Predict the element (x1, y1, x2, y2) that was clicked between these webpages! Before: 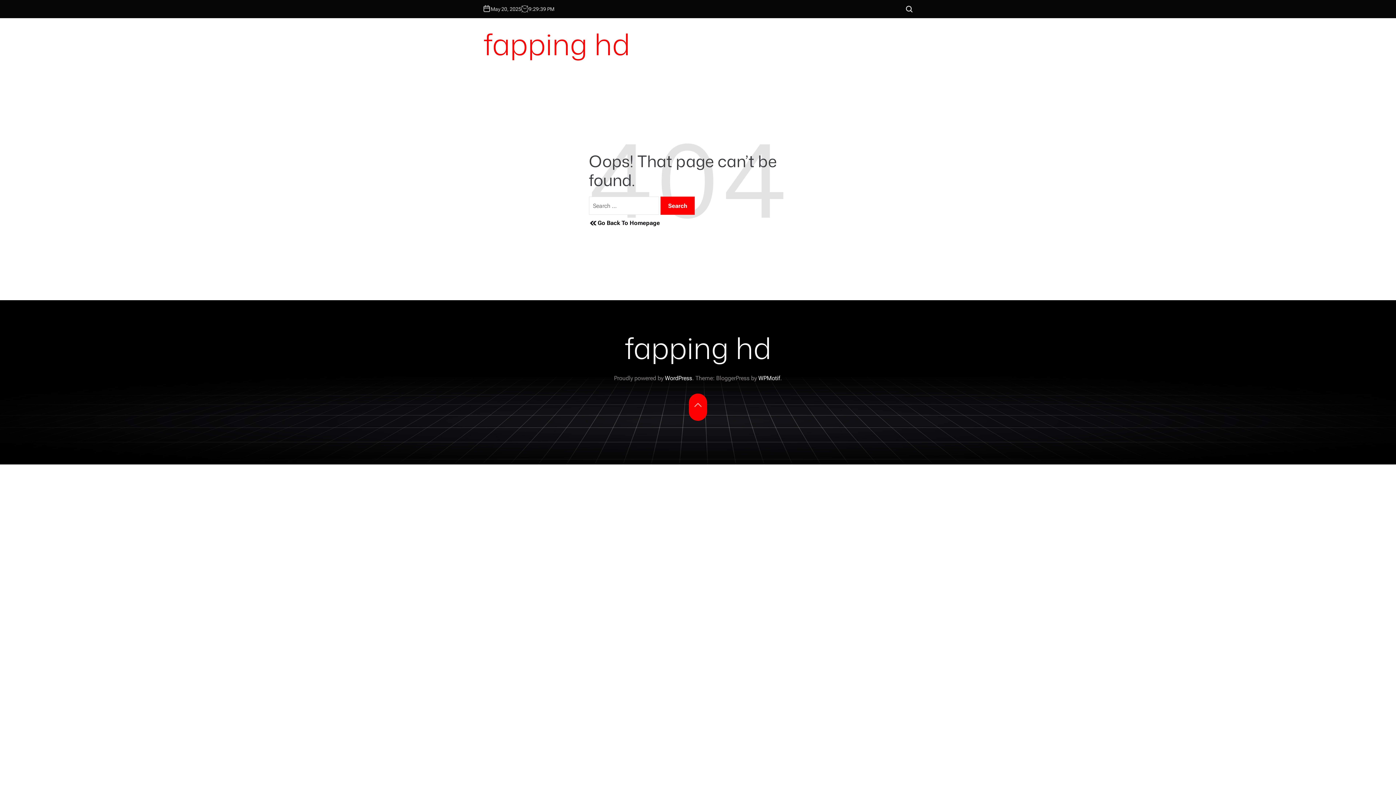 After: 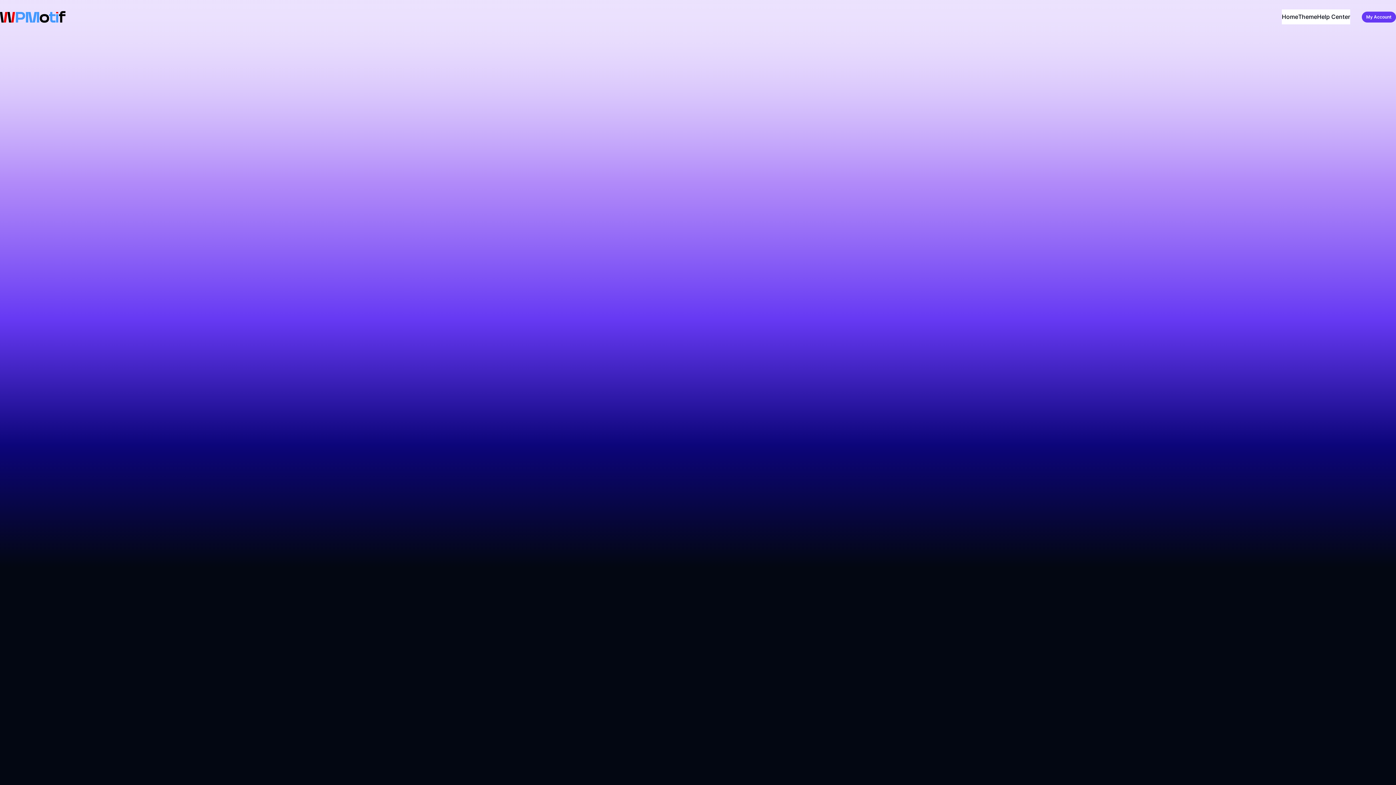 Action: label: WPMotif bbox: (758, 374, 780, 381)